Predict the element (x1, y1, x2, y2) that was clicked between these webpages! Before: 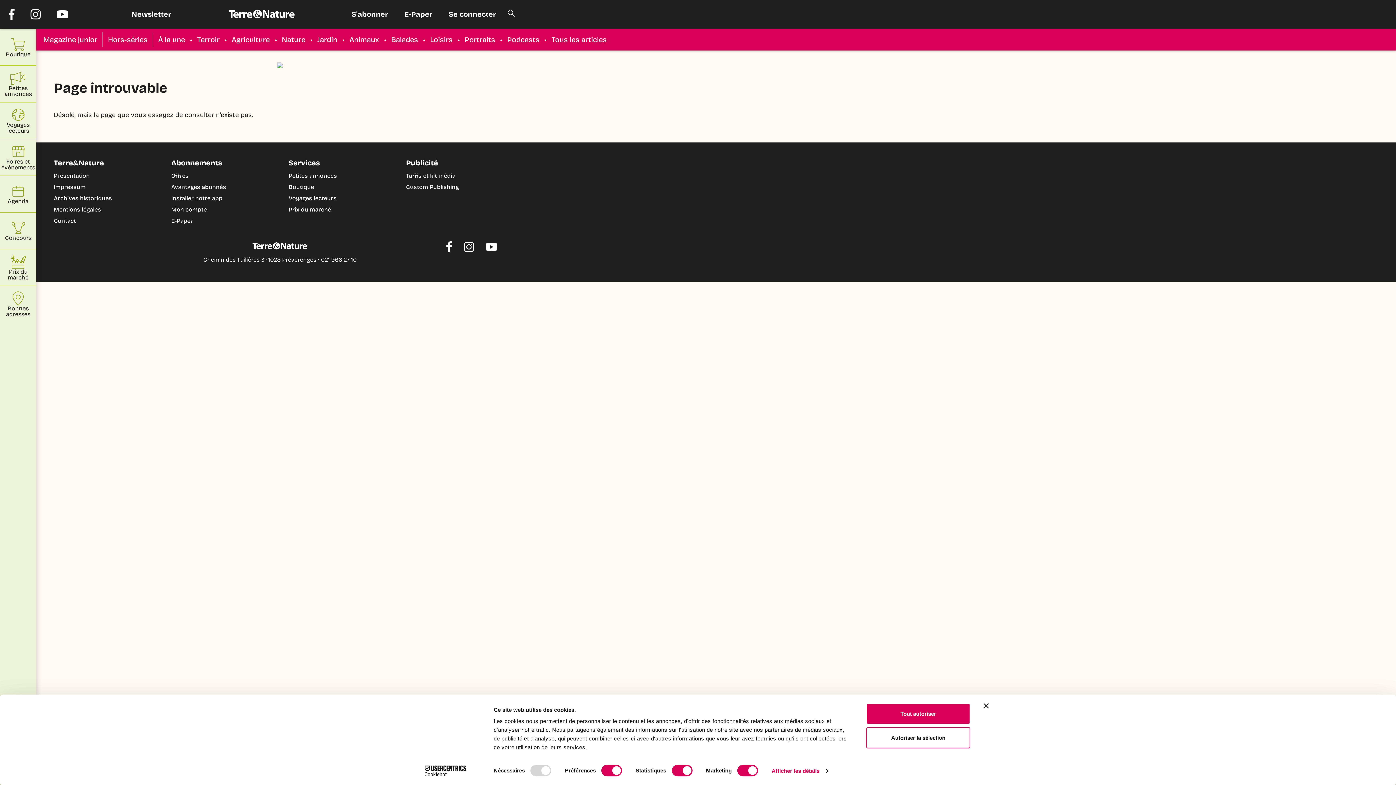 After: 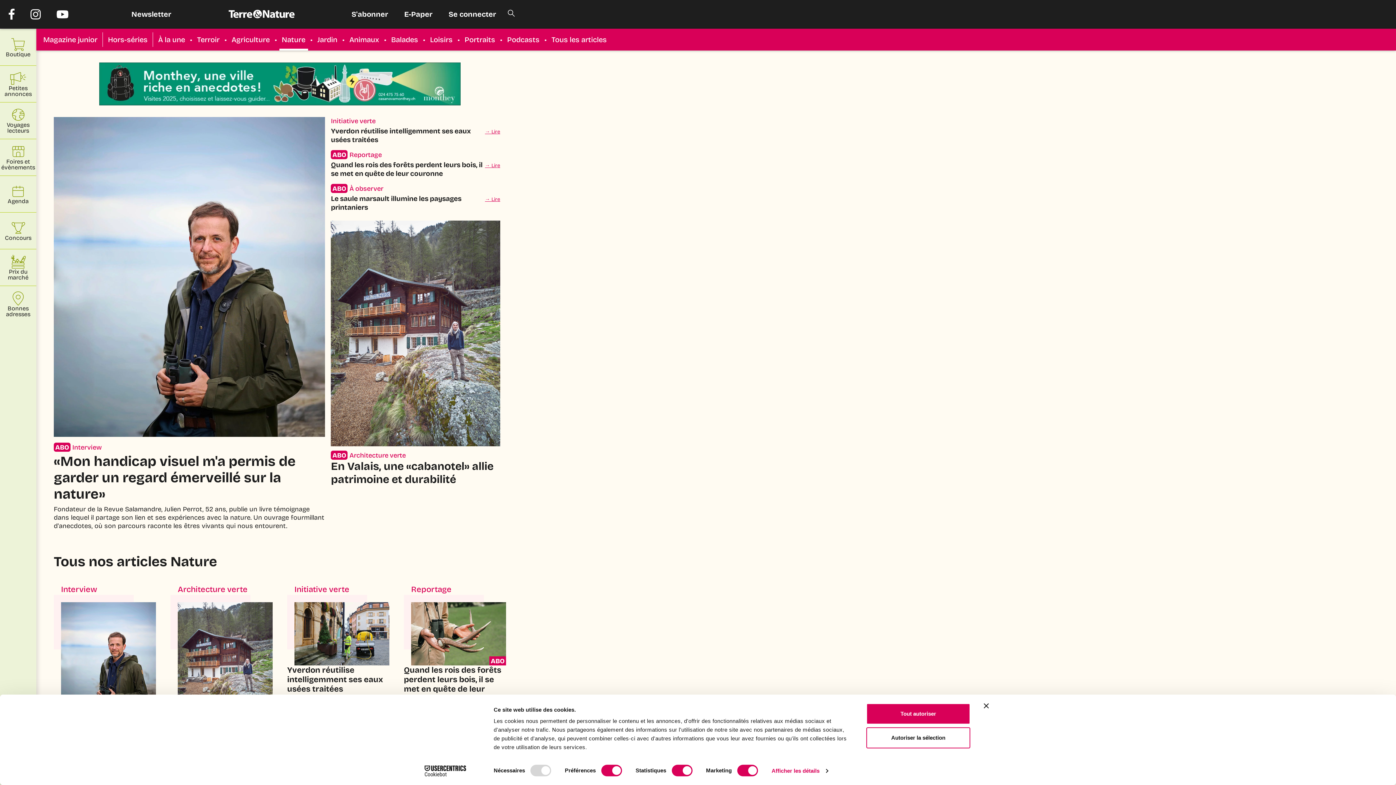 Action: bbox: (277, 32, 309, 46) label: Nature